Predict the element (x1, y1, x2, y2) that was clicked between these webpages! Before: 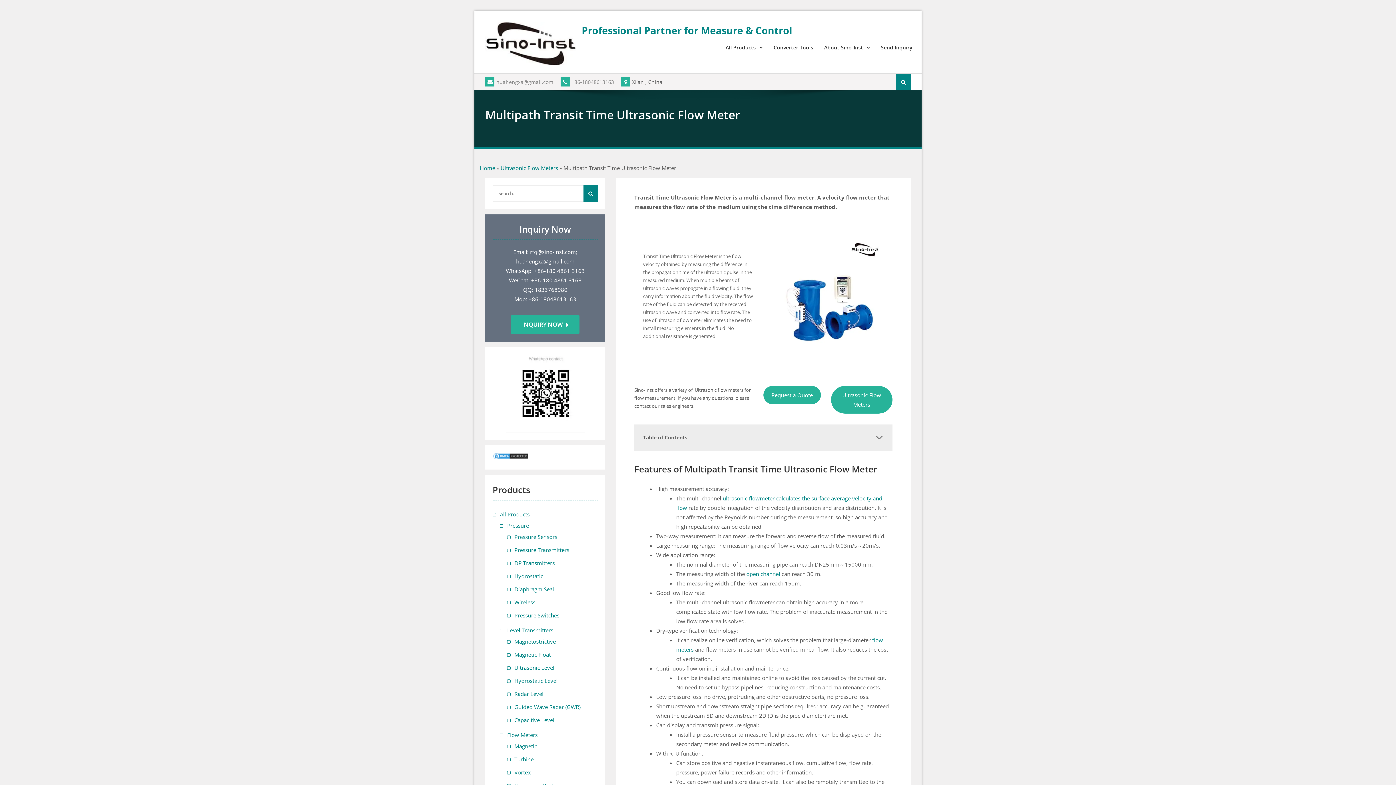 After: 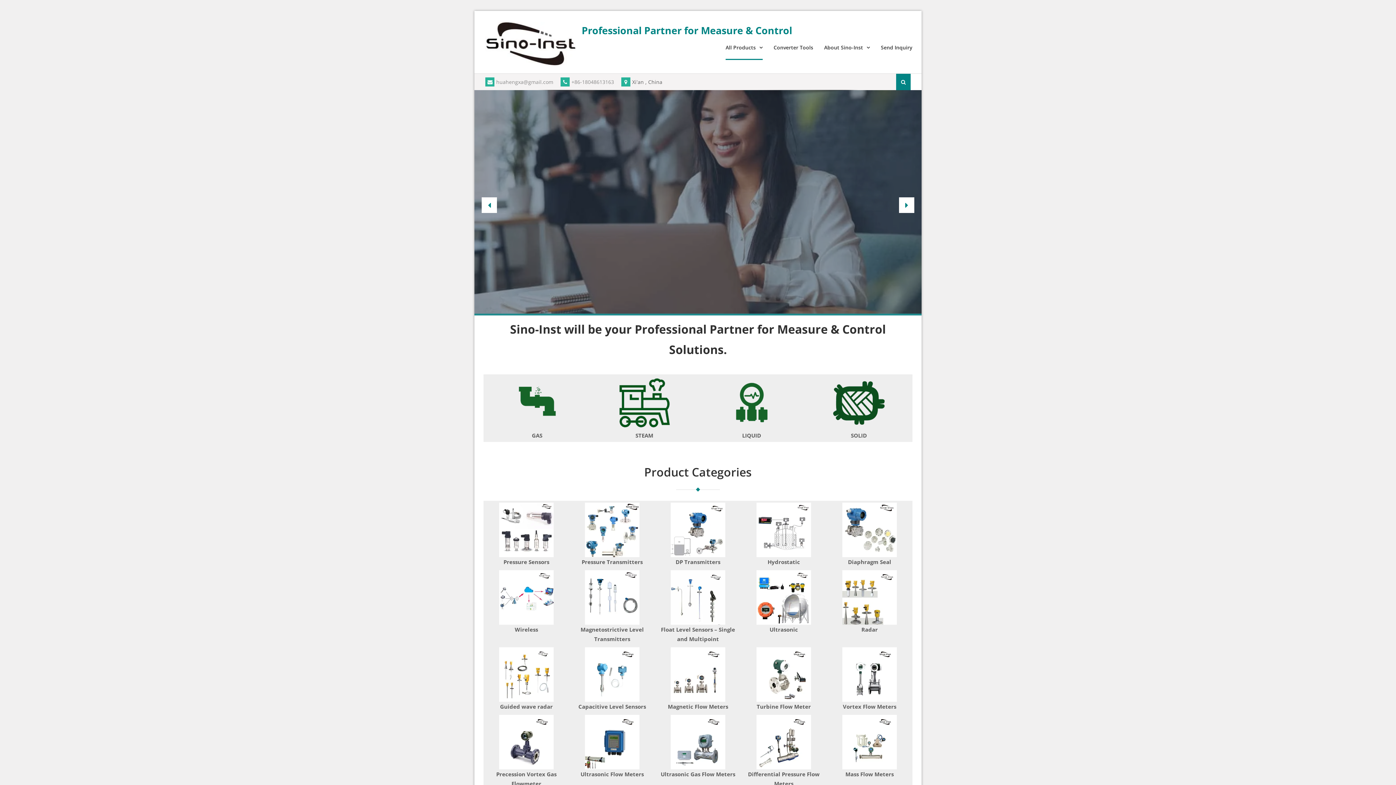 Action: bbox: (485, 21, 576, 68)